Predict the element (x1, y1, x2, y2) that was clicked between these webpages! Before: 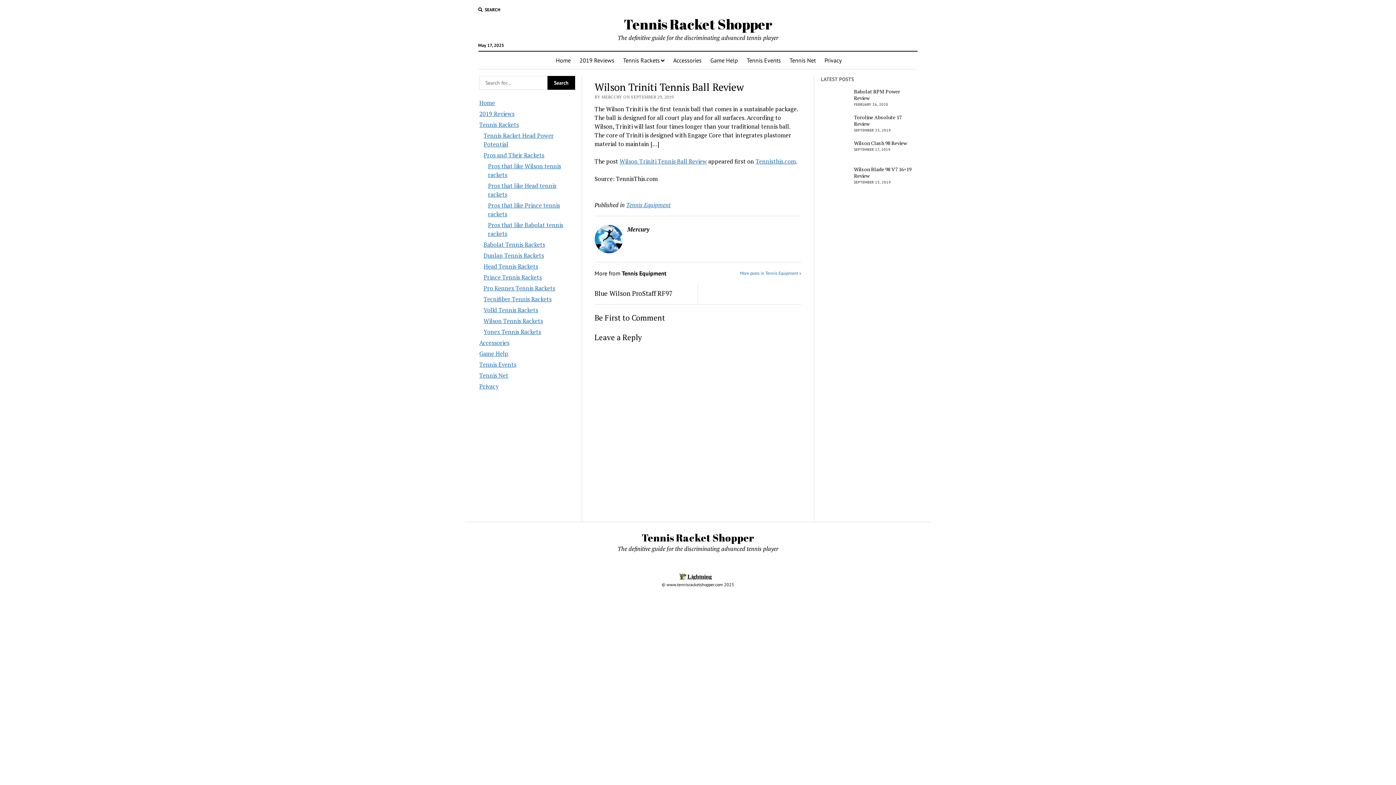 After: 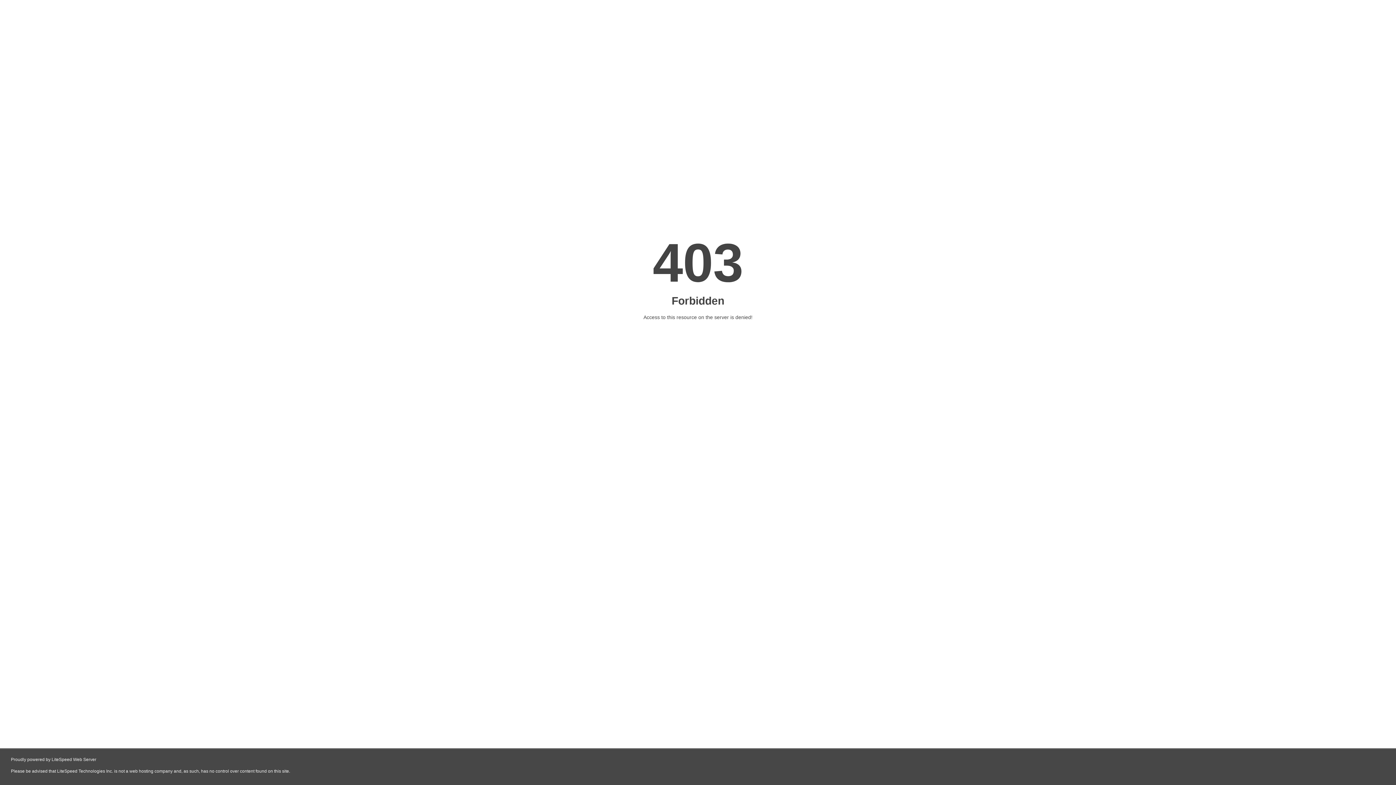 Action: bbox: (619, 157, 707, 165) label: Wilson Triniti Tennis Ball Review